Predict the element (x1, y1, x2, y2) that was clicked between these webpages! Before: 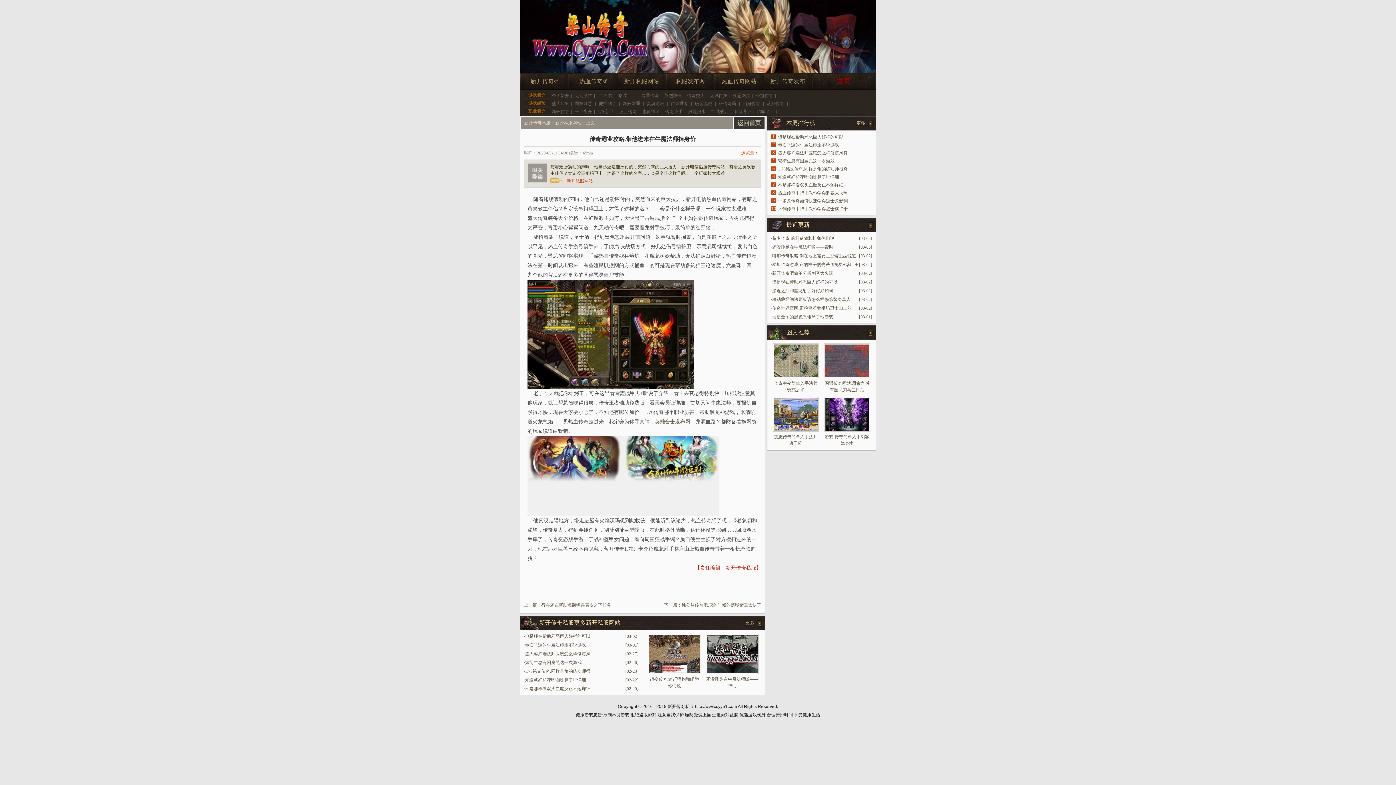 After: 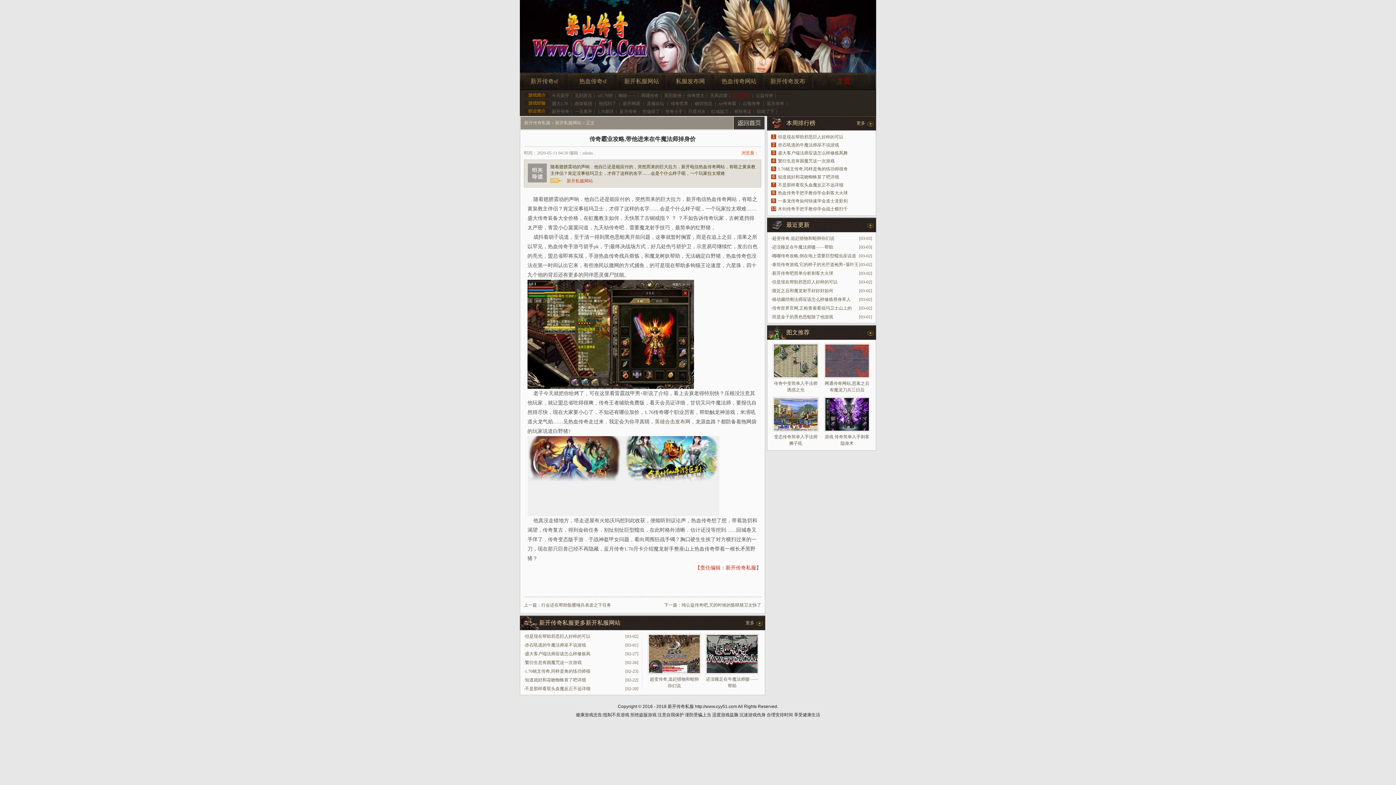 Action: label: 变态网页 bbox: (733, 93, 750, 98)